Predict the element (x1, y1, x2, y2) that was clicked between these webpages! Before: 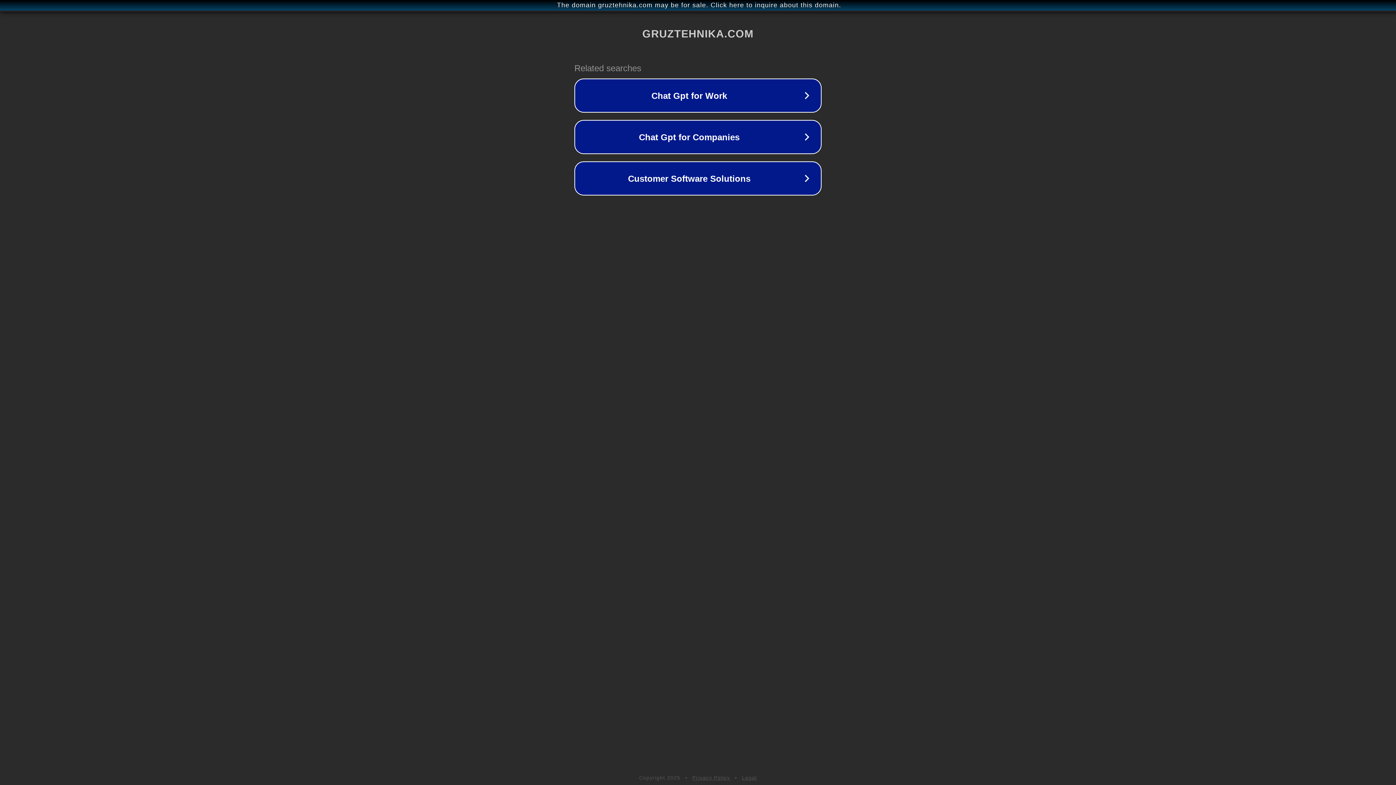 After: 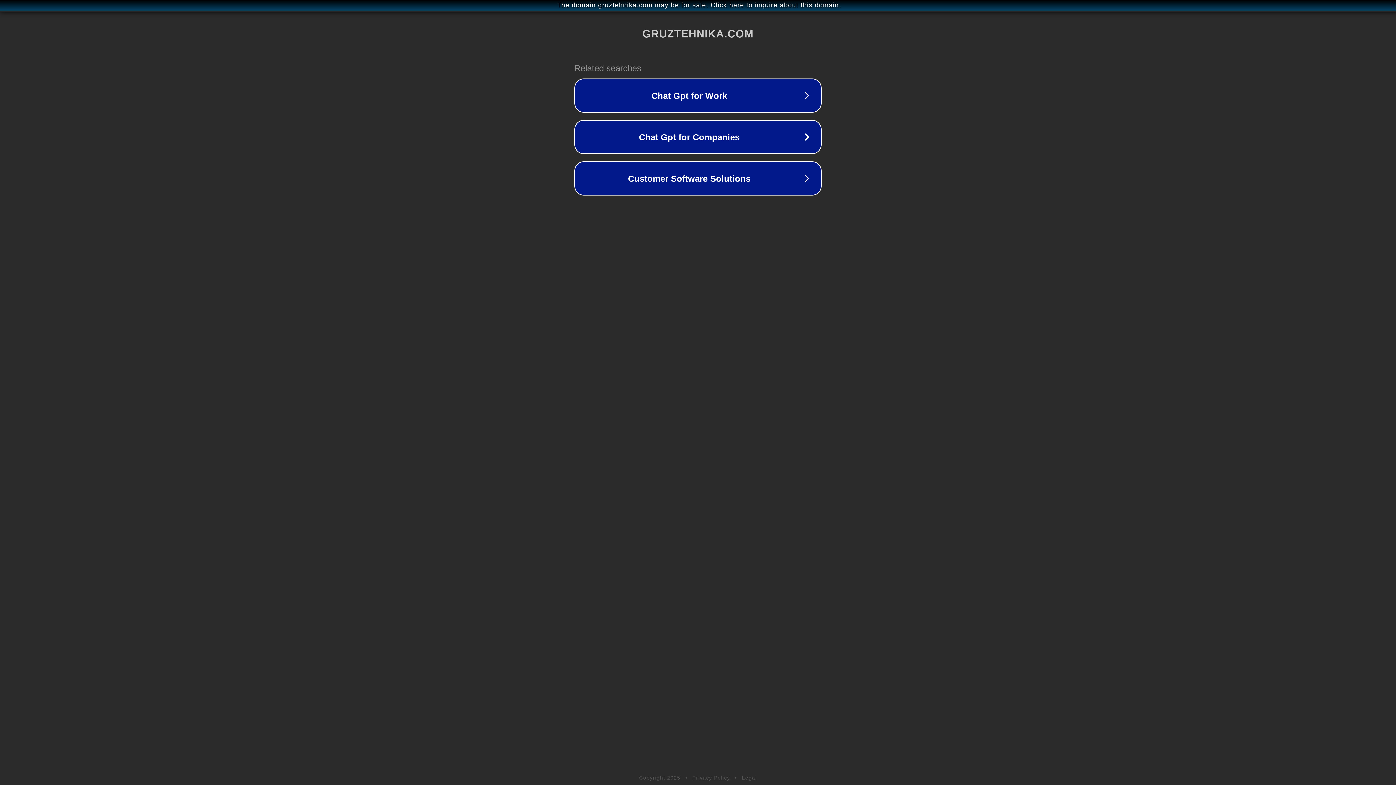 Action: label: Privacy Policy bbox: (692, 775, 730, 781)